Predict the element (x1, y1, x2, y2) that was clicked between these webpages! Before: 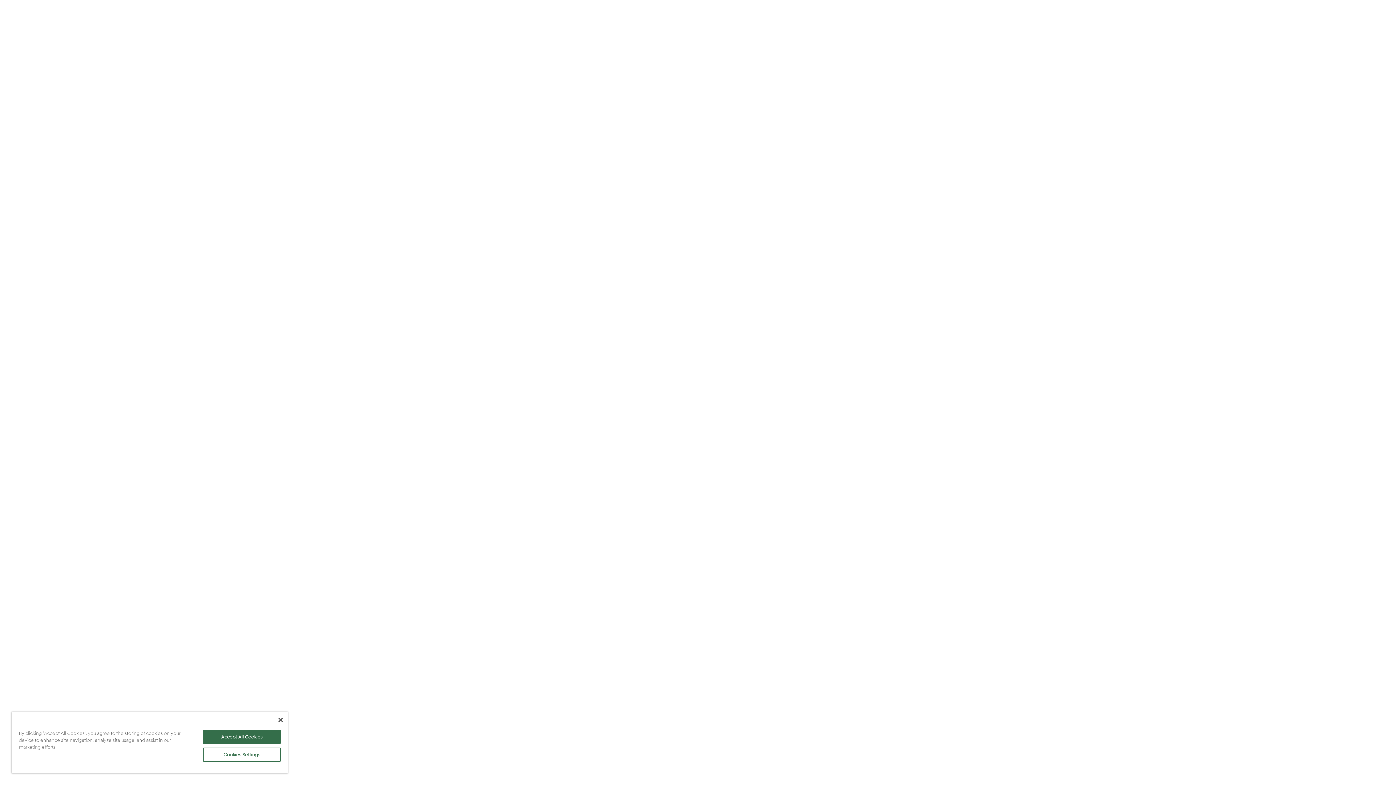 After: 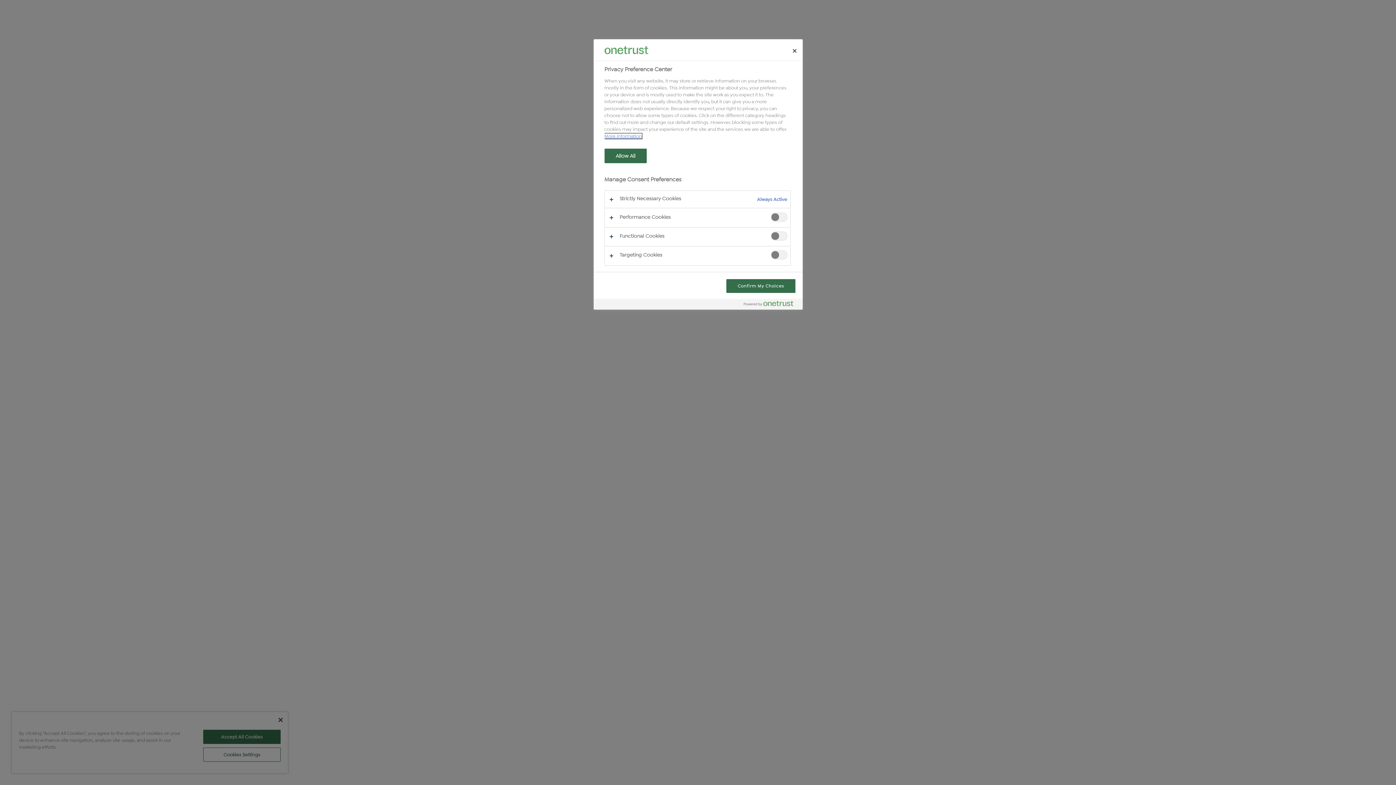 Action: bbox: (203, 748, 280, 762) label: Cookies Settings